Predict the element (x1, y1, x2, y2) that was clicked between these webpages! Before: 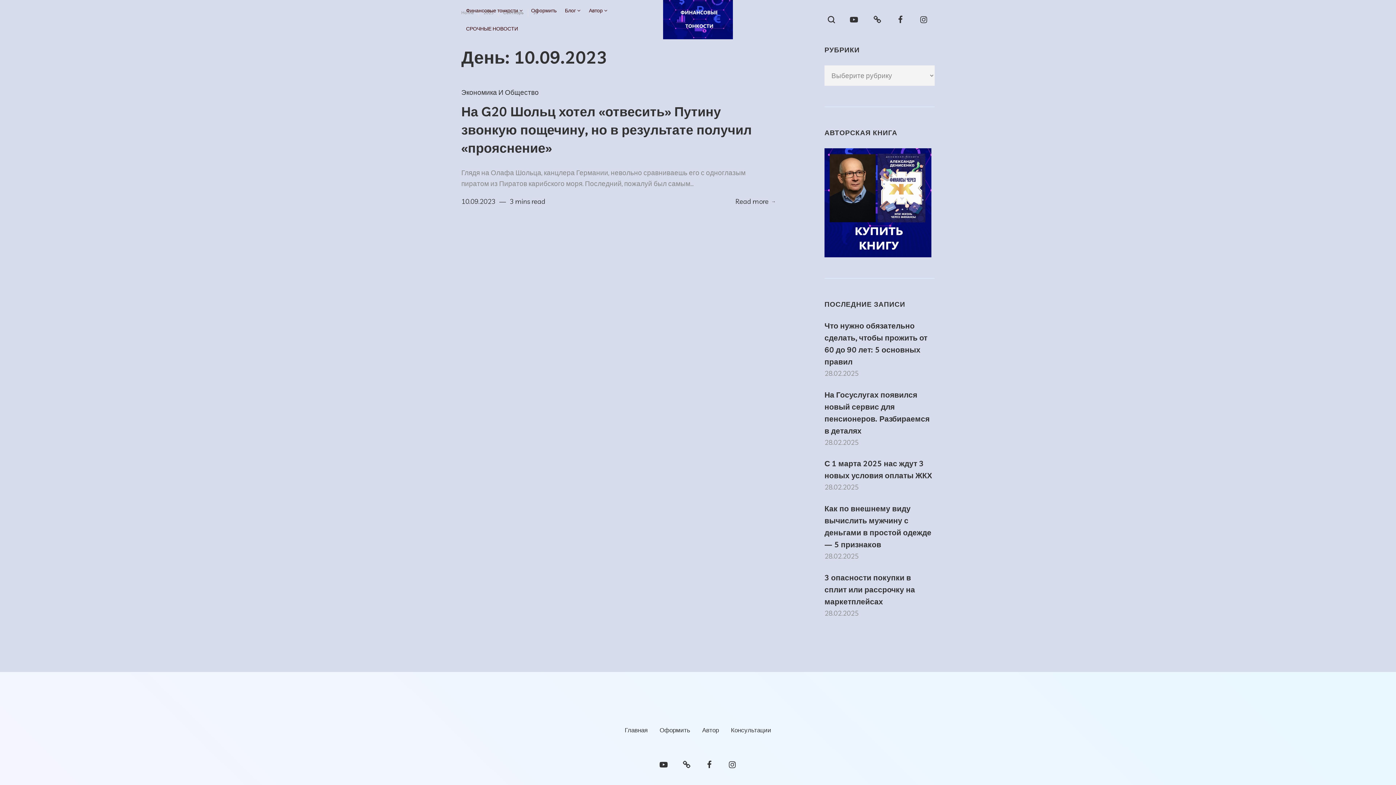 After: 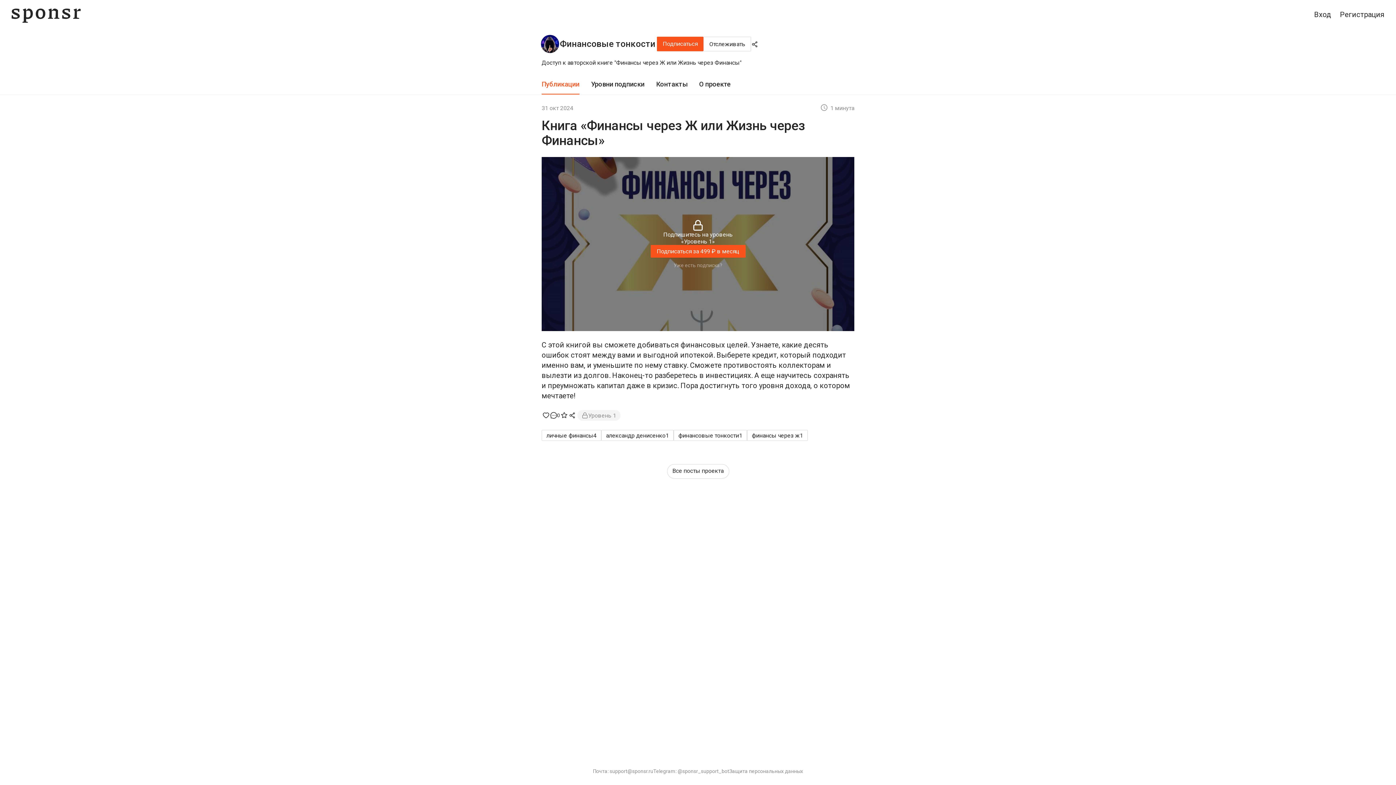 Action: bbox: (824, 149, 931, 158)